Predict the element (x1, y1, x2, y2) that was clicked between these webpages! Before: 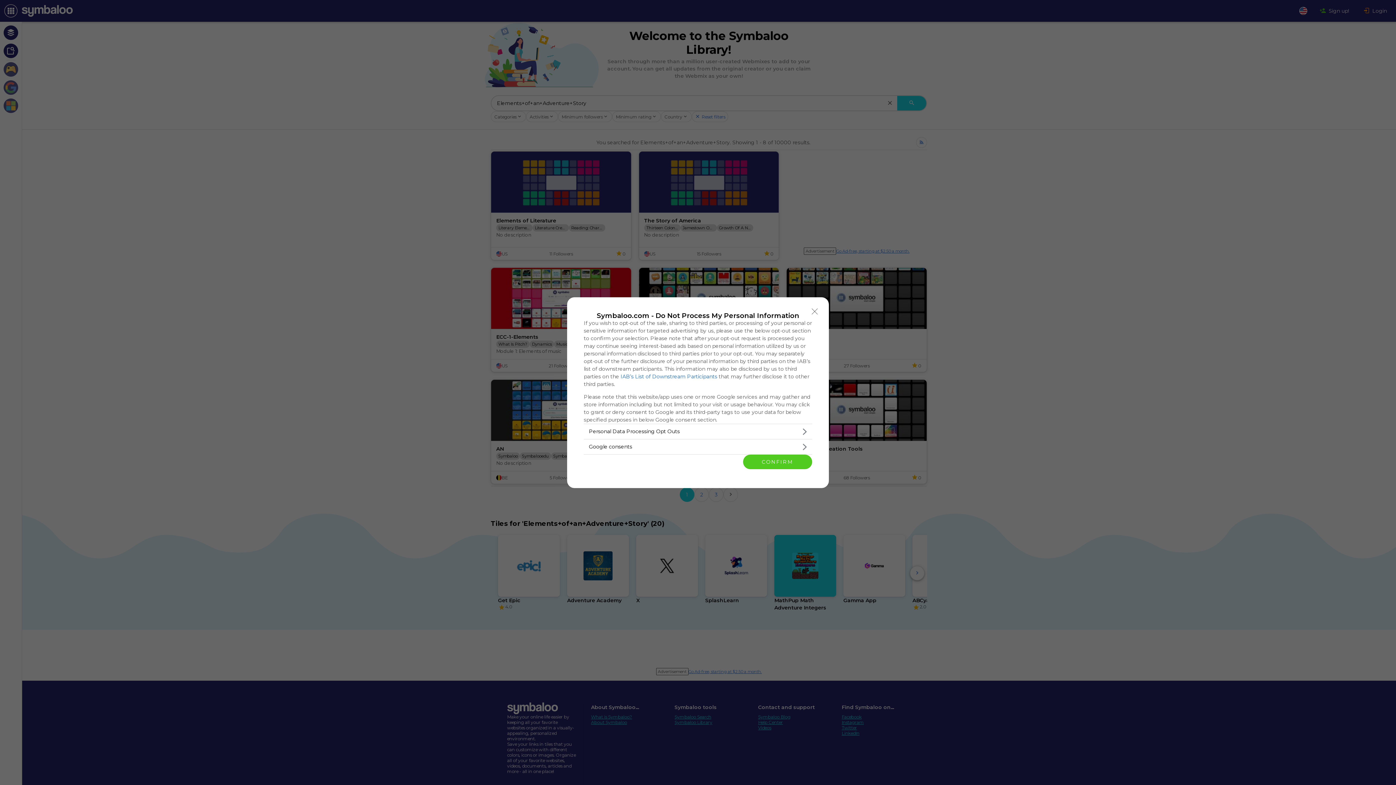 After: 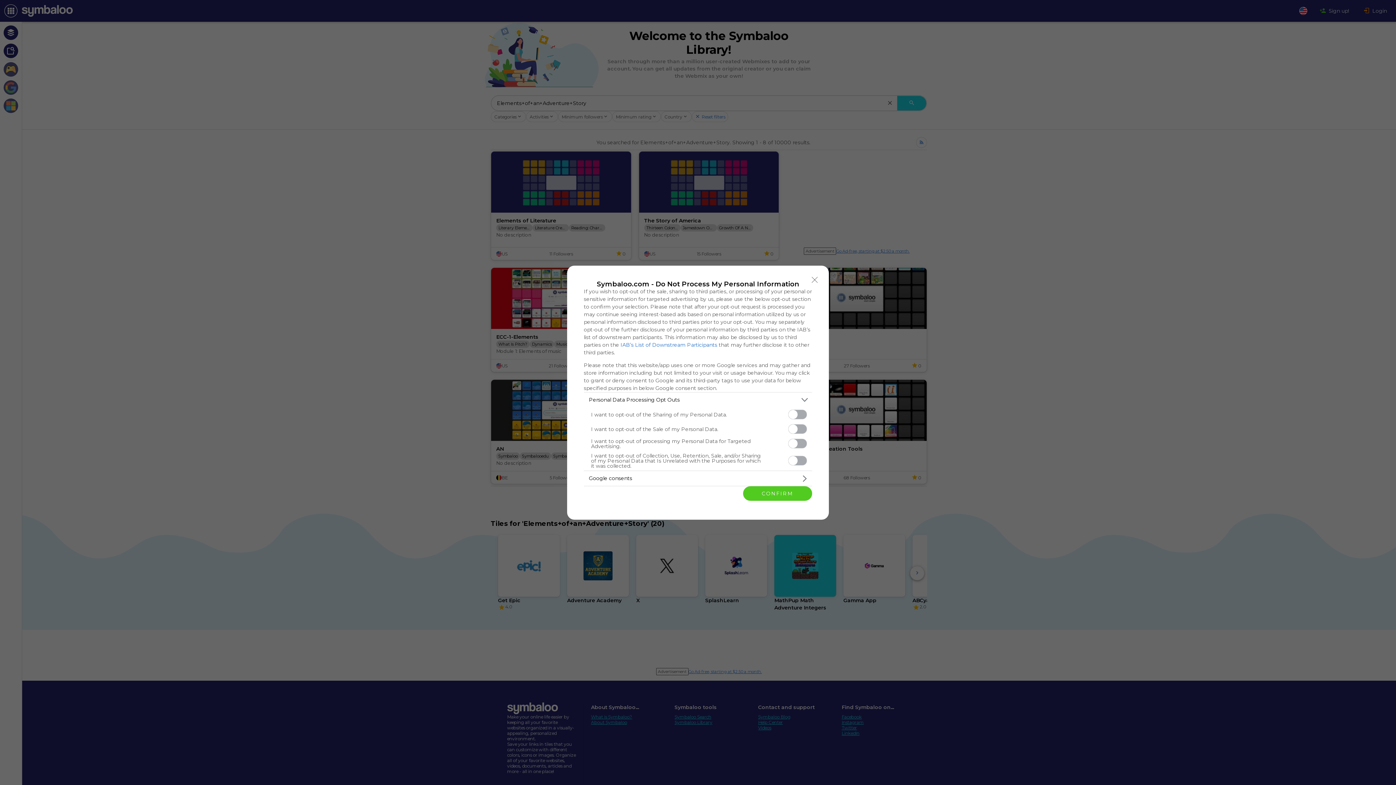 Action: bbox: (584, 424, 812, 439) label: Opt-Outs